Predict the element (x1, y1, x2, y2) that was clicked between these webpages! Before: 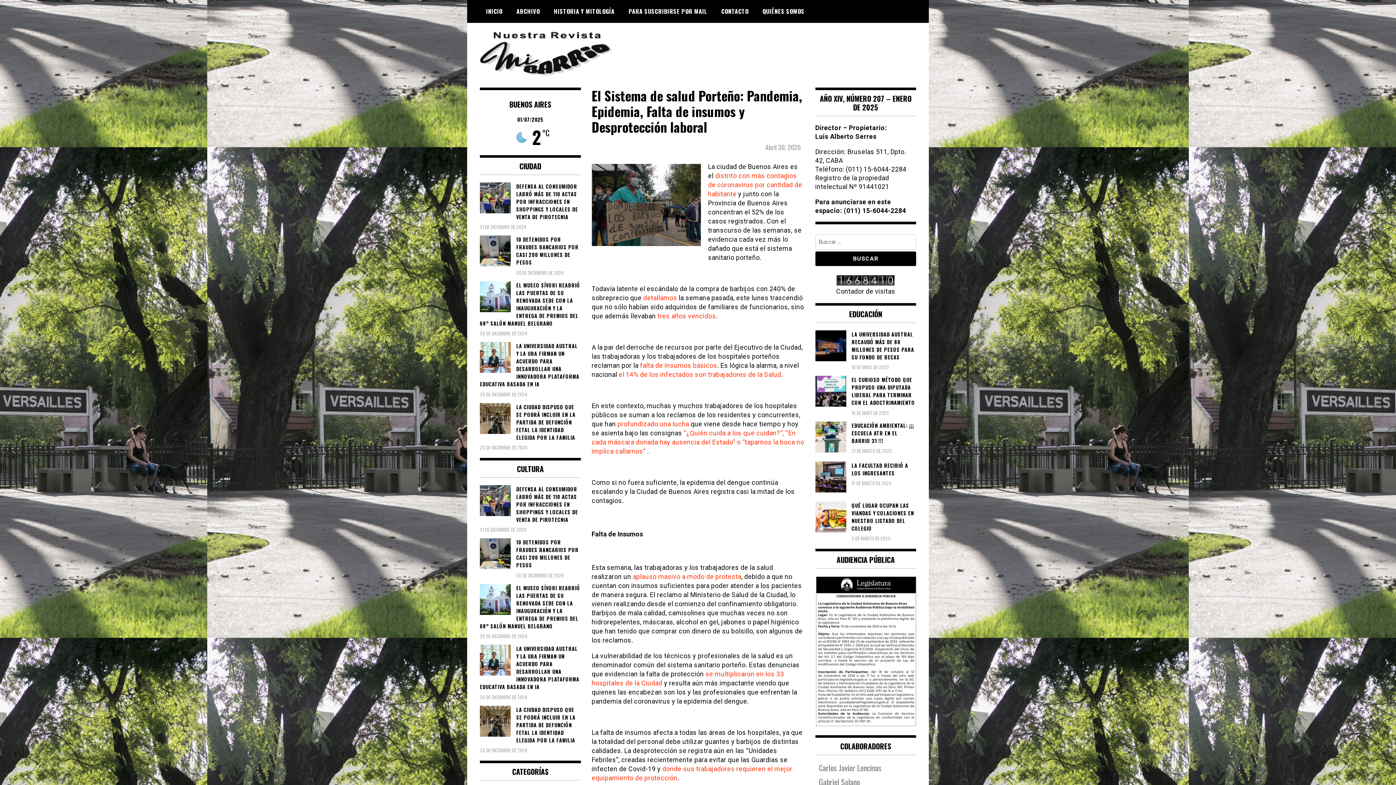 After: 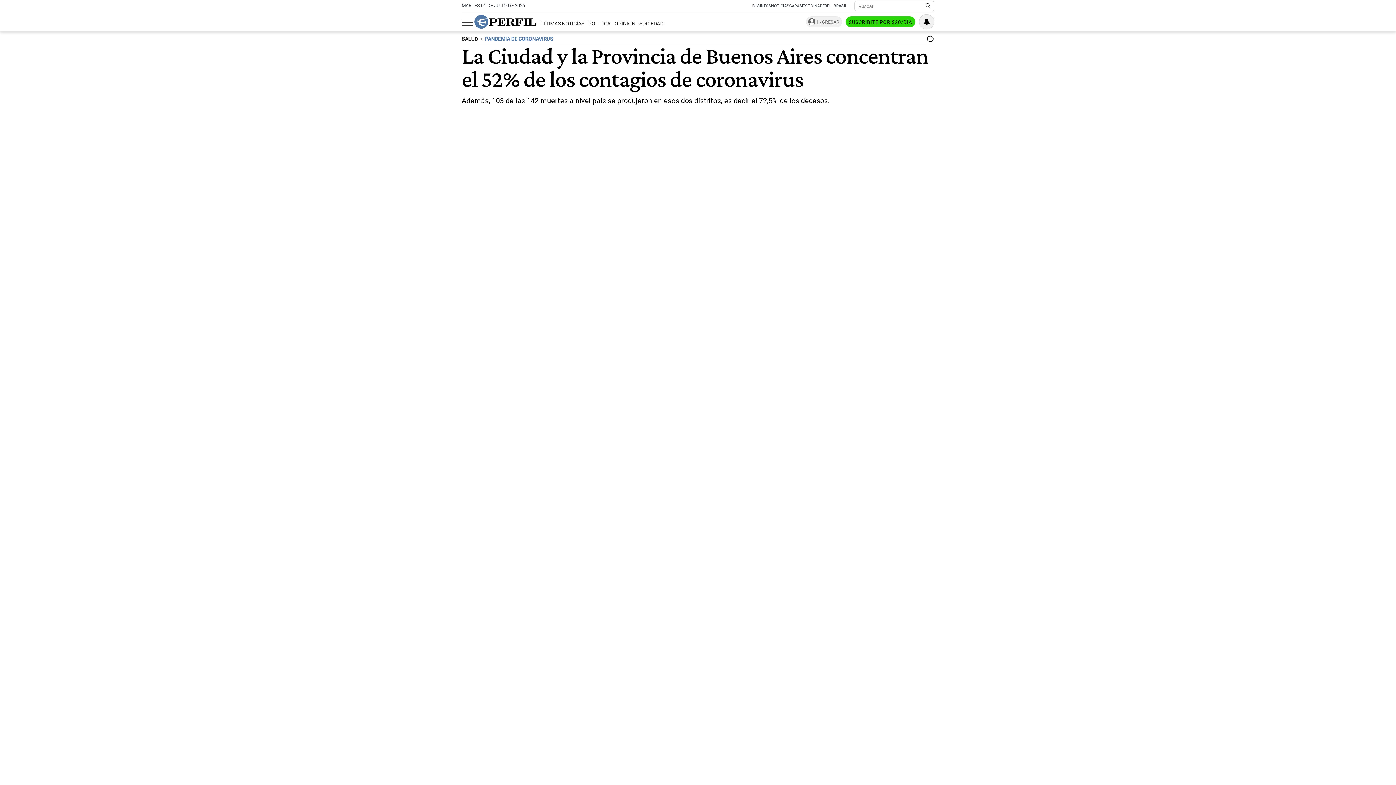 Action: bbox: (708, 172, 802, 197) label: distrito con más contagios de coronavirus por cantidad de habitante